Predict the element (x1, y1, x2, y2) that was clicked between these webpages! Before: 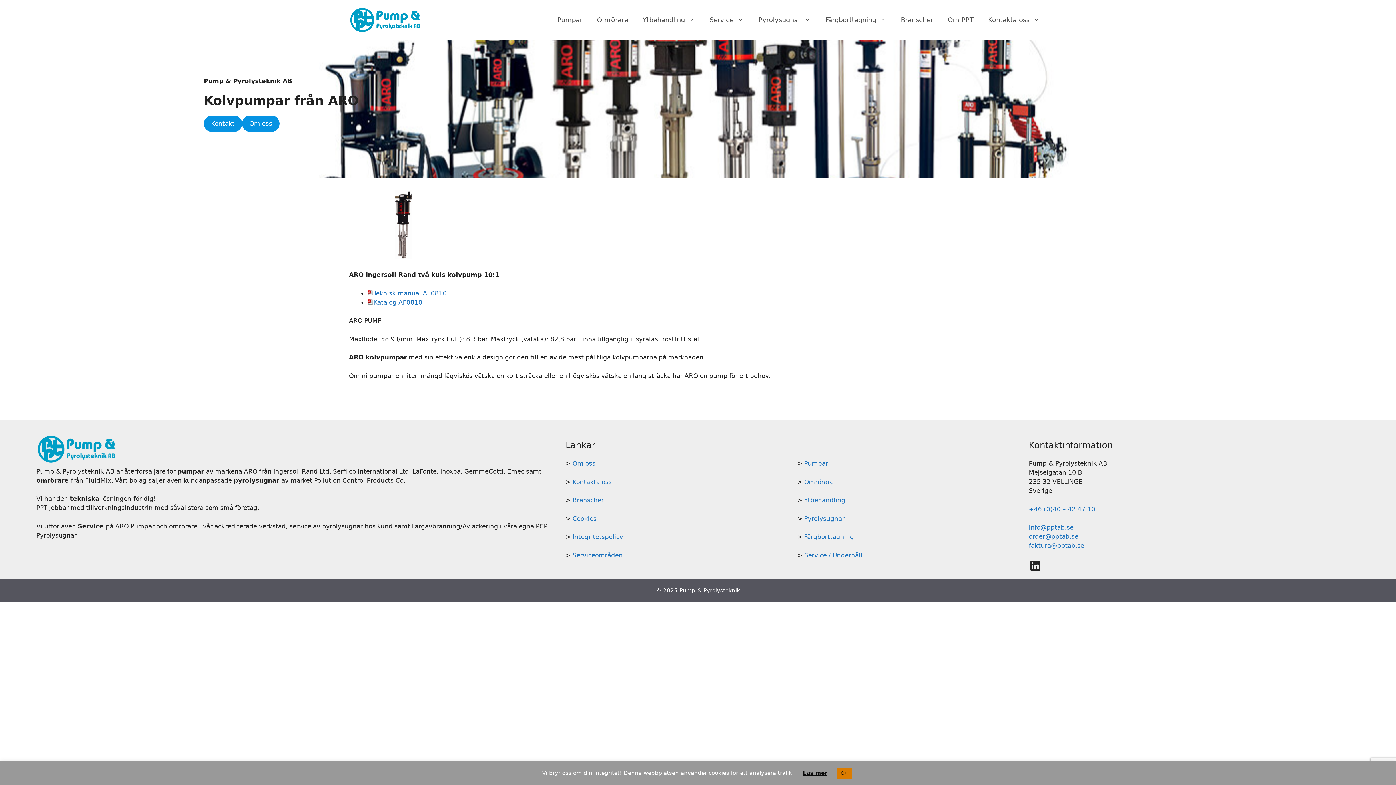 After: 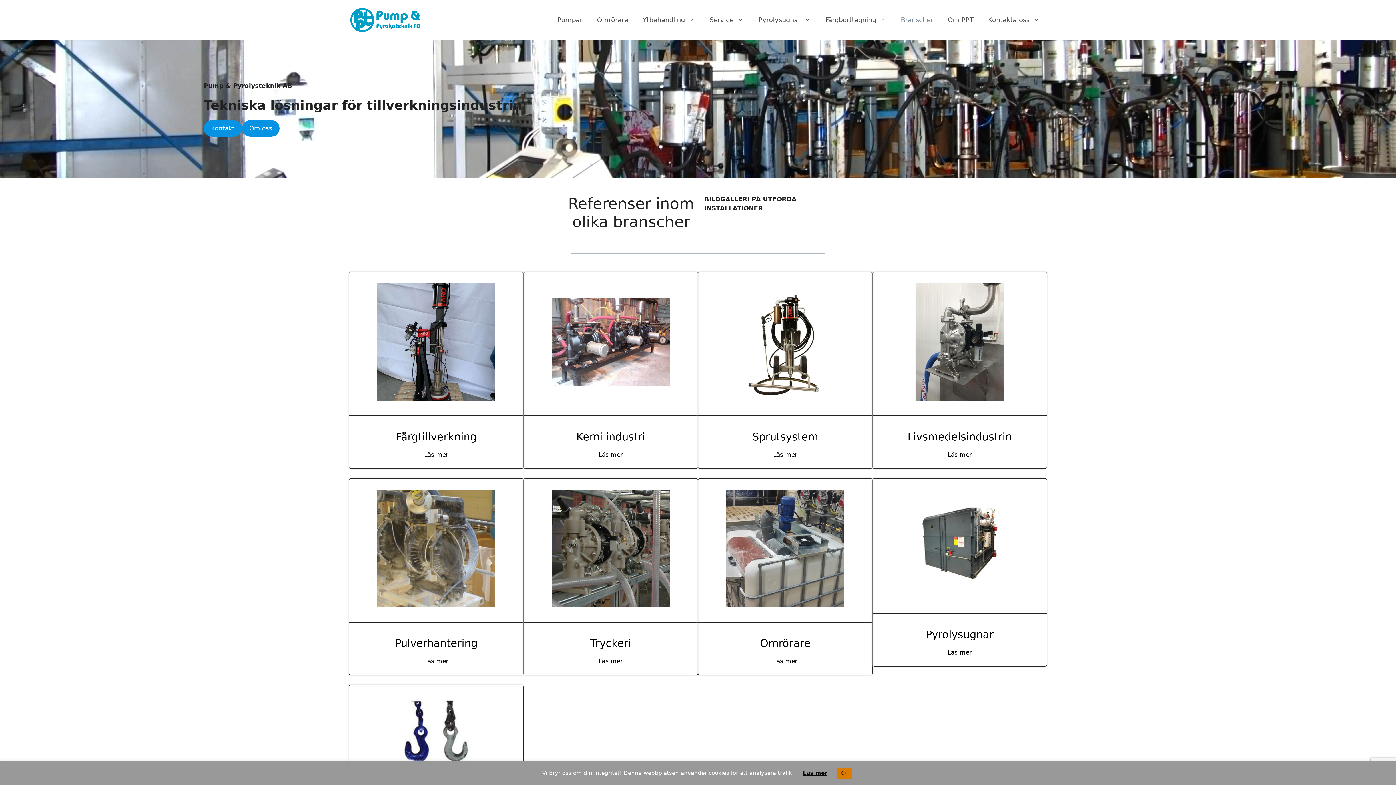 Action: label: Branscher bbox: (572, 496, 604, 504)